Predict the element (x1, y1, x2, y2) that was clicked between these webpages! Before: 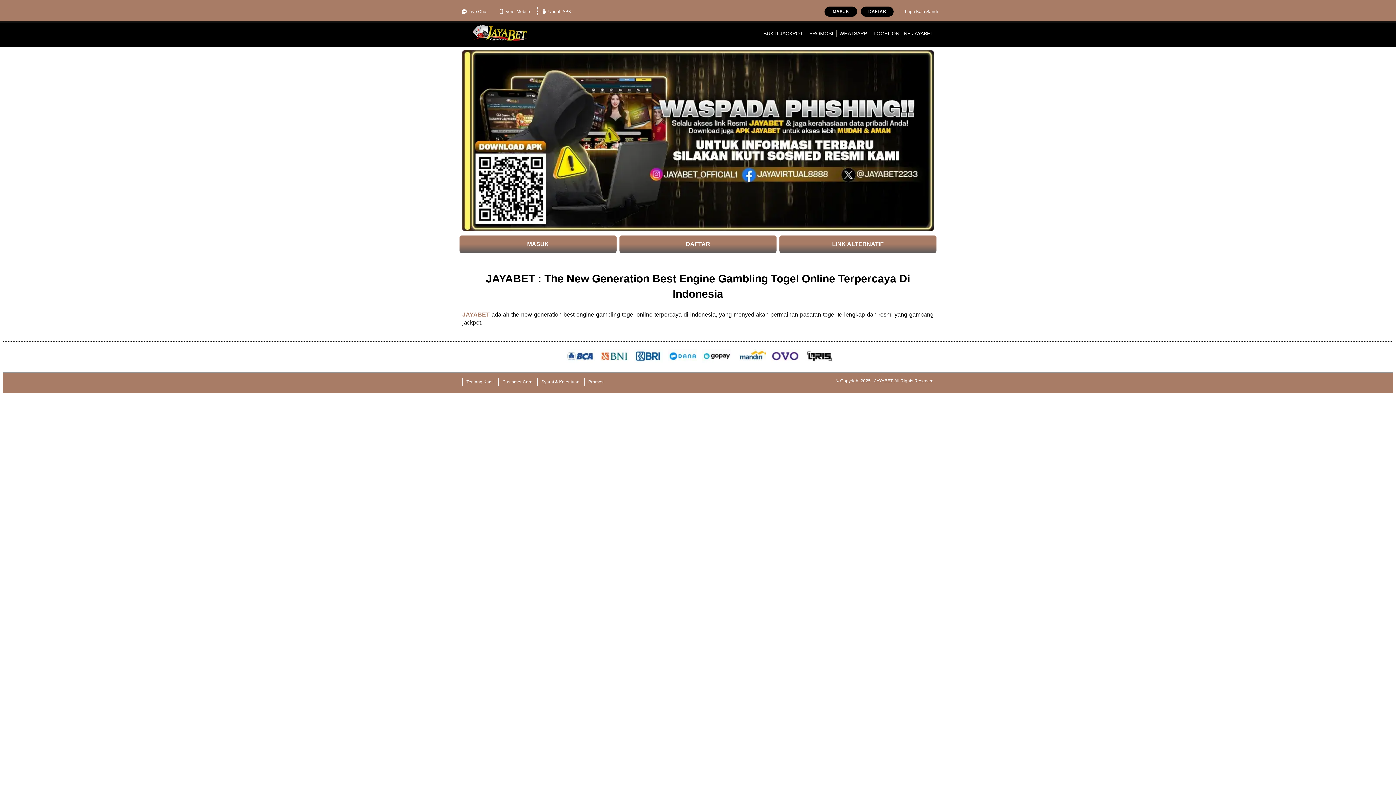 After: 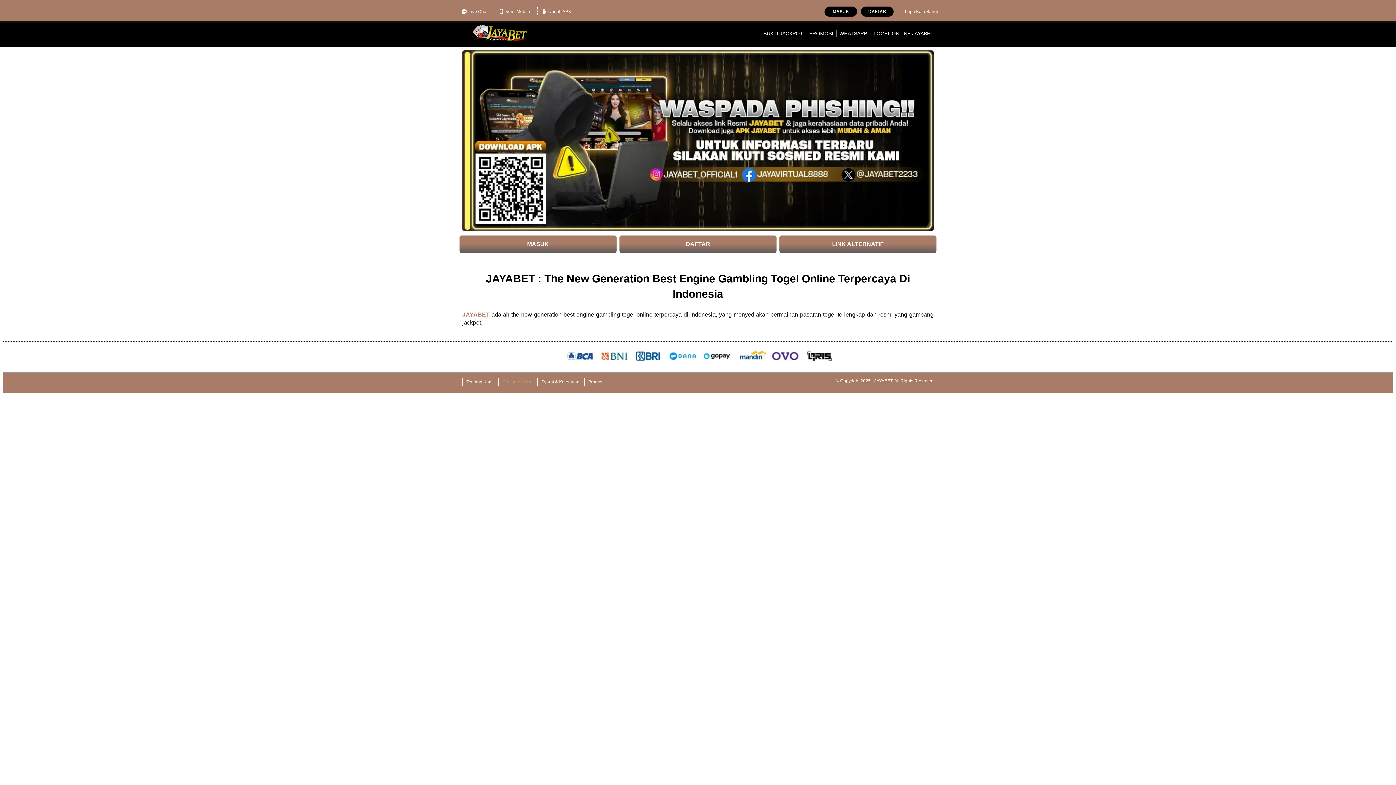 Action: label: Customer Care bbox: (498, 378, 536, 385)